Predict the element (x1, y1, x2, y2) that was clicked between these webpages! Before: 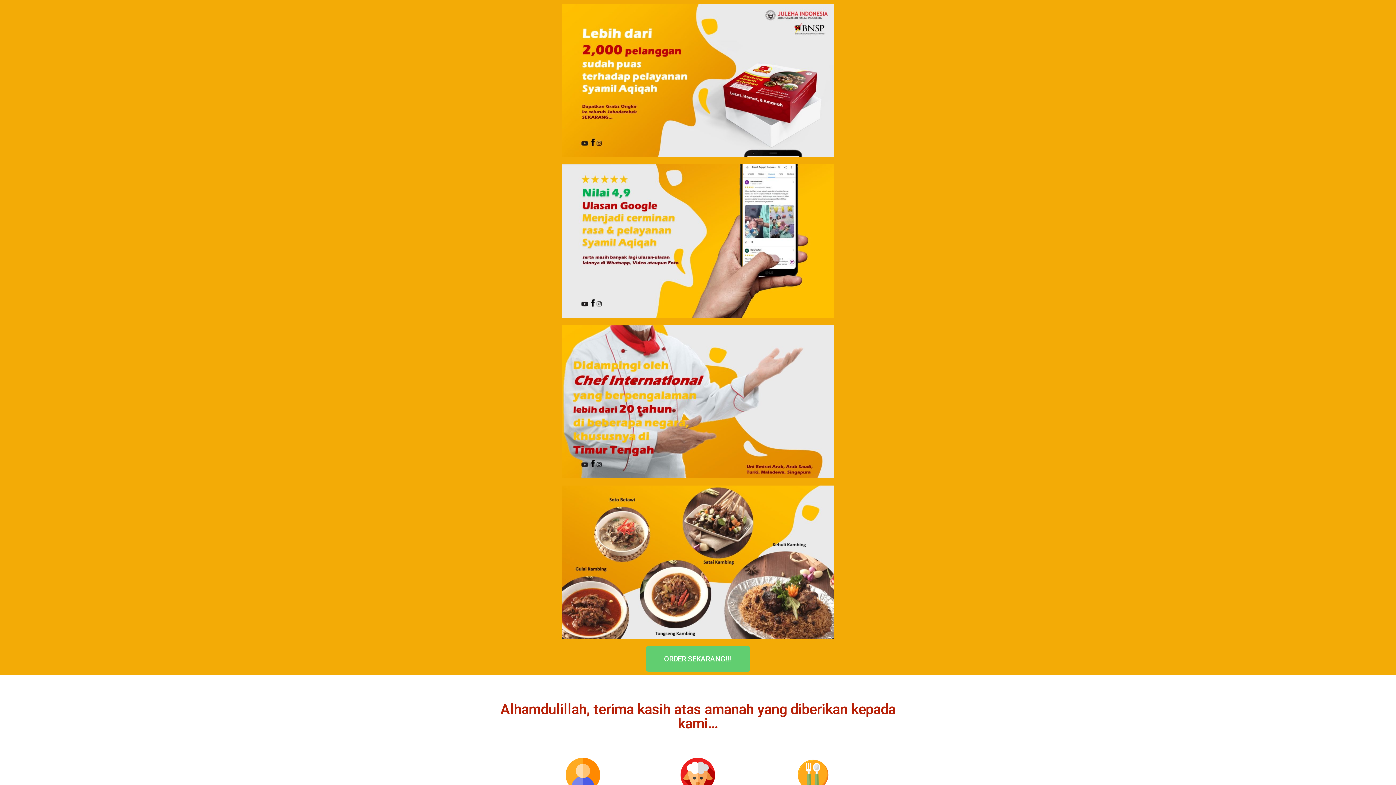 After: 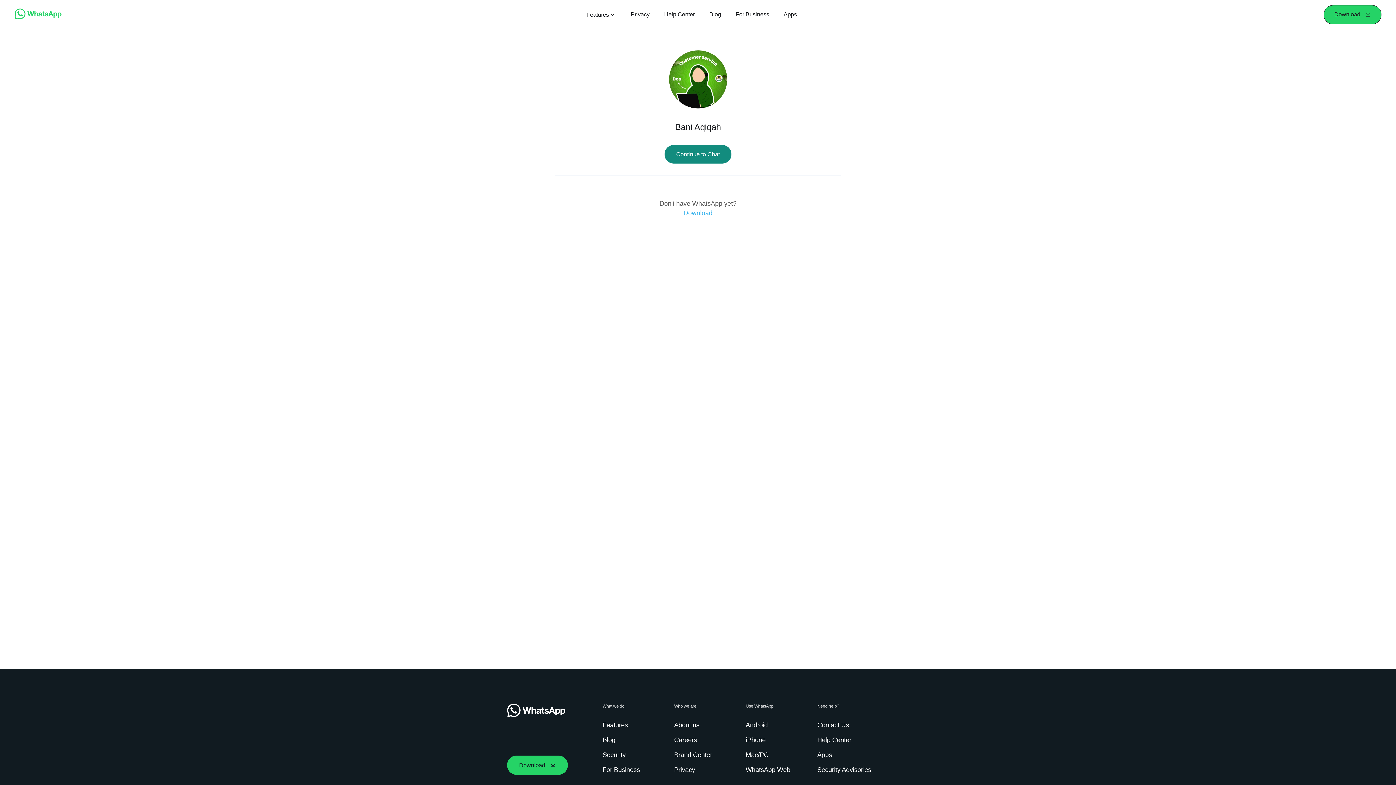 Action: bbox: (646, 646, 750, 671) label: ORDER SEKARANG!!!